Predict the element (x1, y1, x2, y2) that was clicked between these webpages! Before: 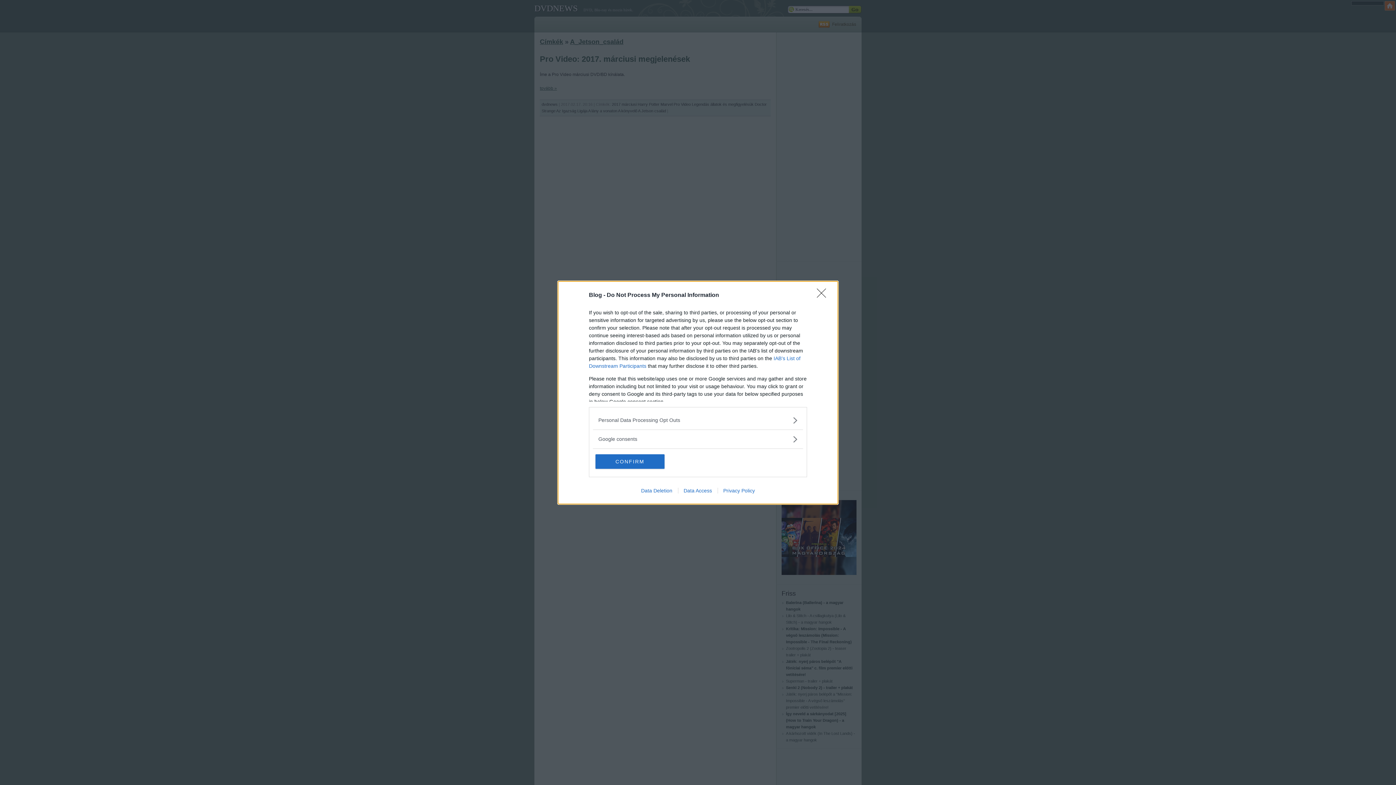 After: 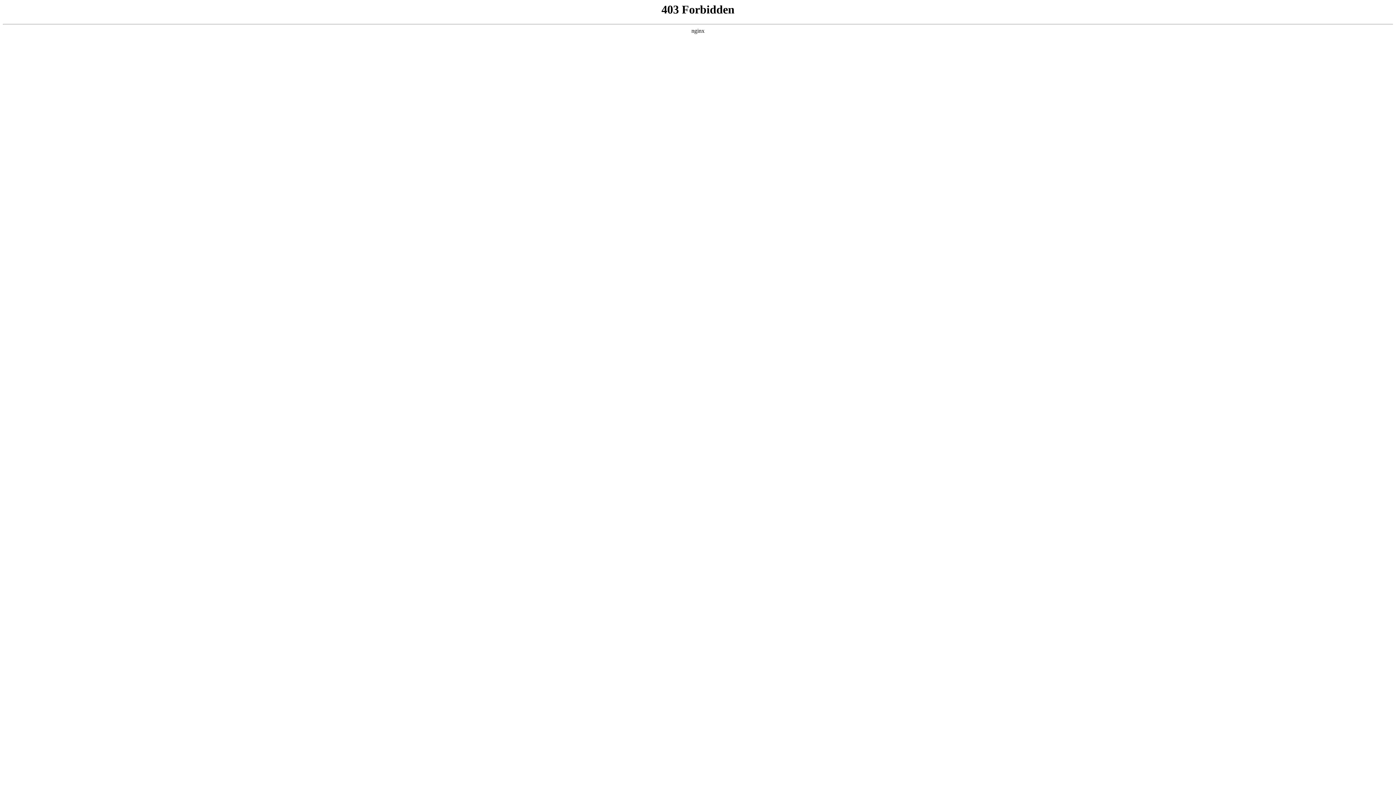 Action: bbox: (635, 487, 678, 493) label: Data Deletion